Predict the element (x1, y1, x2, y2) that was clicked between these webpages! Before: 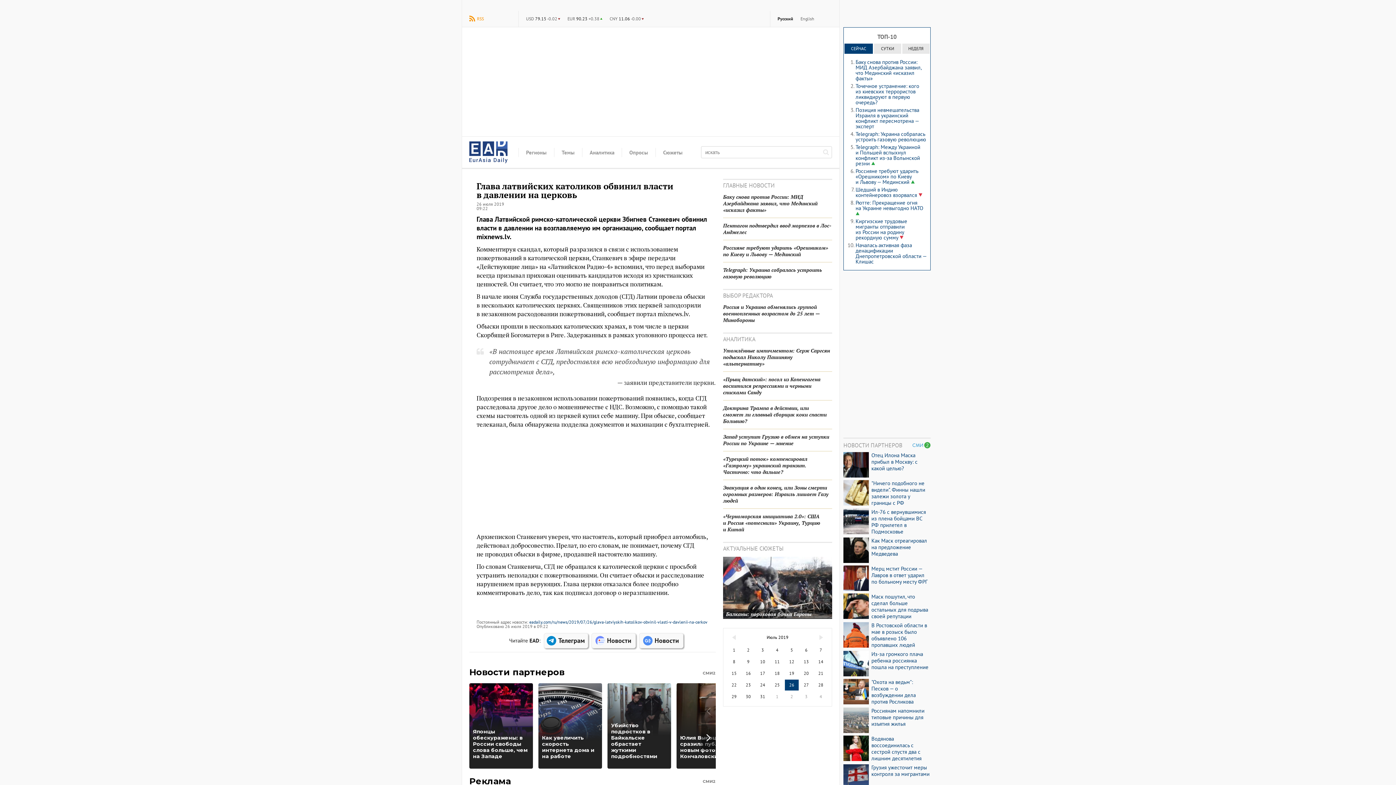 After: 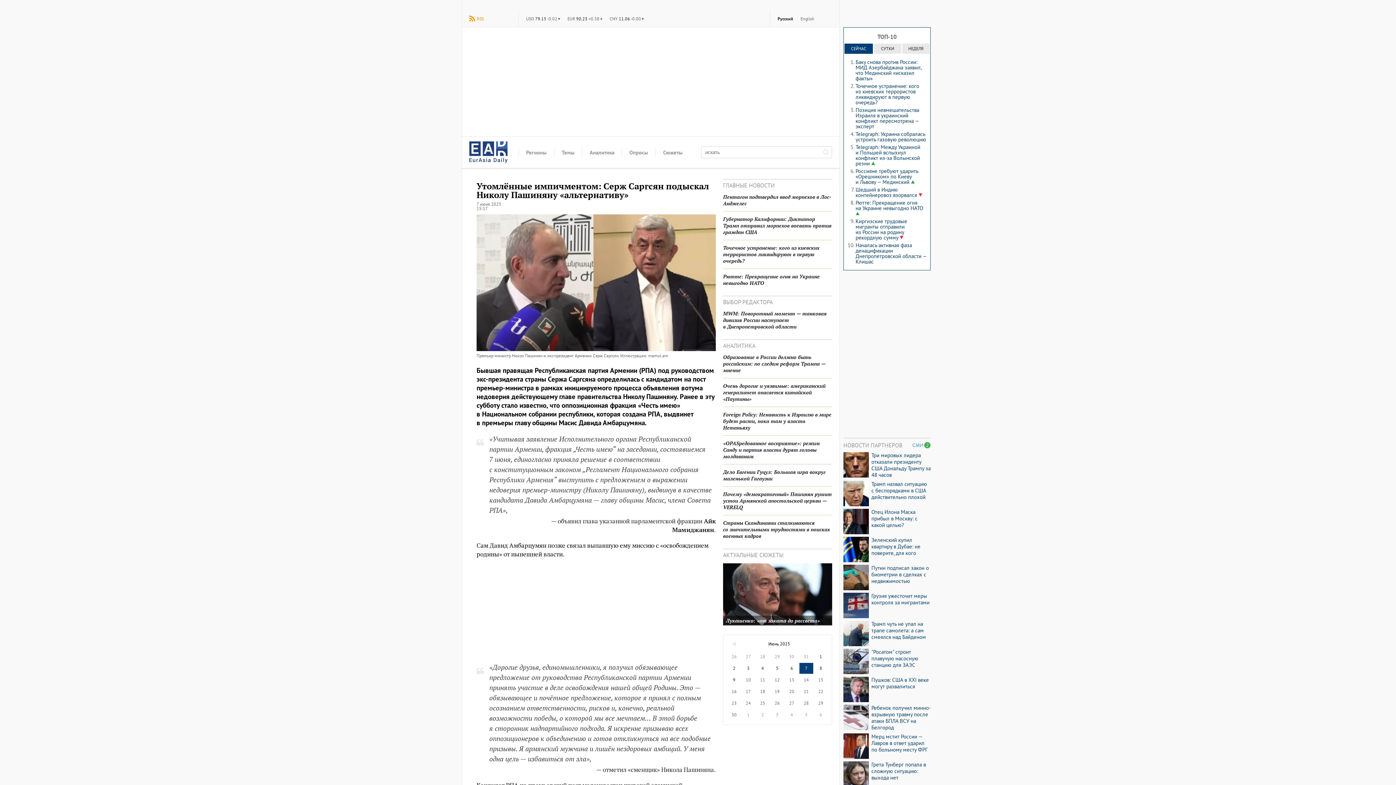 Action: label: Утомлённые импичментом: Серж Саргсян подыскал Николу Пашиняну «альтернативу» bbox: (723, 343, 832, 371)